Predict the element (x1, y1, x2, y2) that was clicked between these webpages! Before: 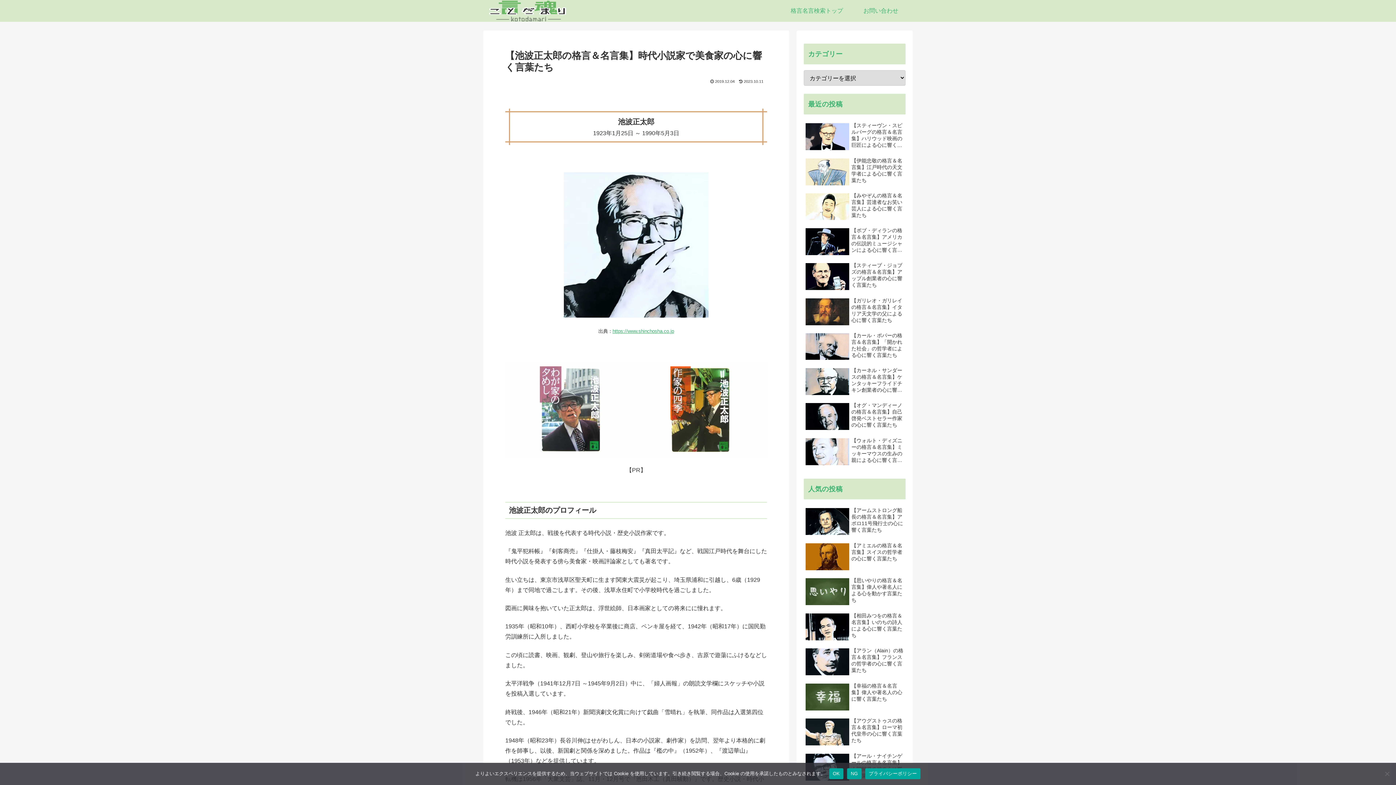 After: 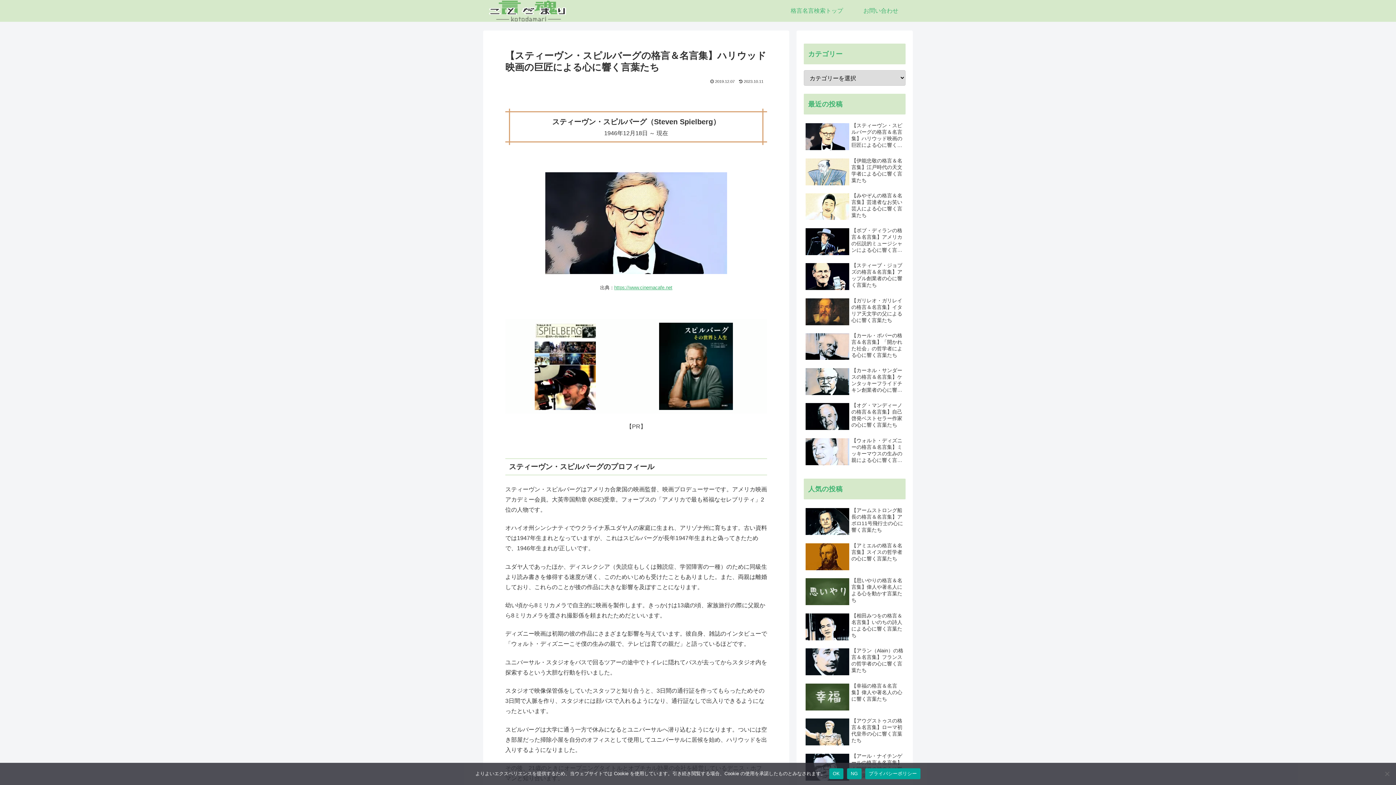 Action: label: 【スティーヴン・スピルバーグの格言＆名言集】ハリウッド映画の巨匠による心に響く言葉たち bbox: (804, 120, 905, 154)